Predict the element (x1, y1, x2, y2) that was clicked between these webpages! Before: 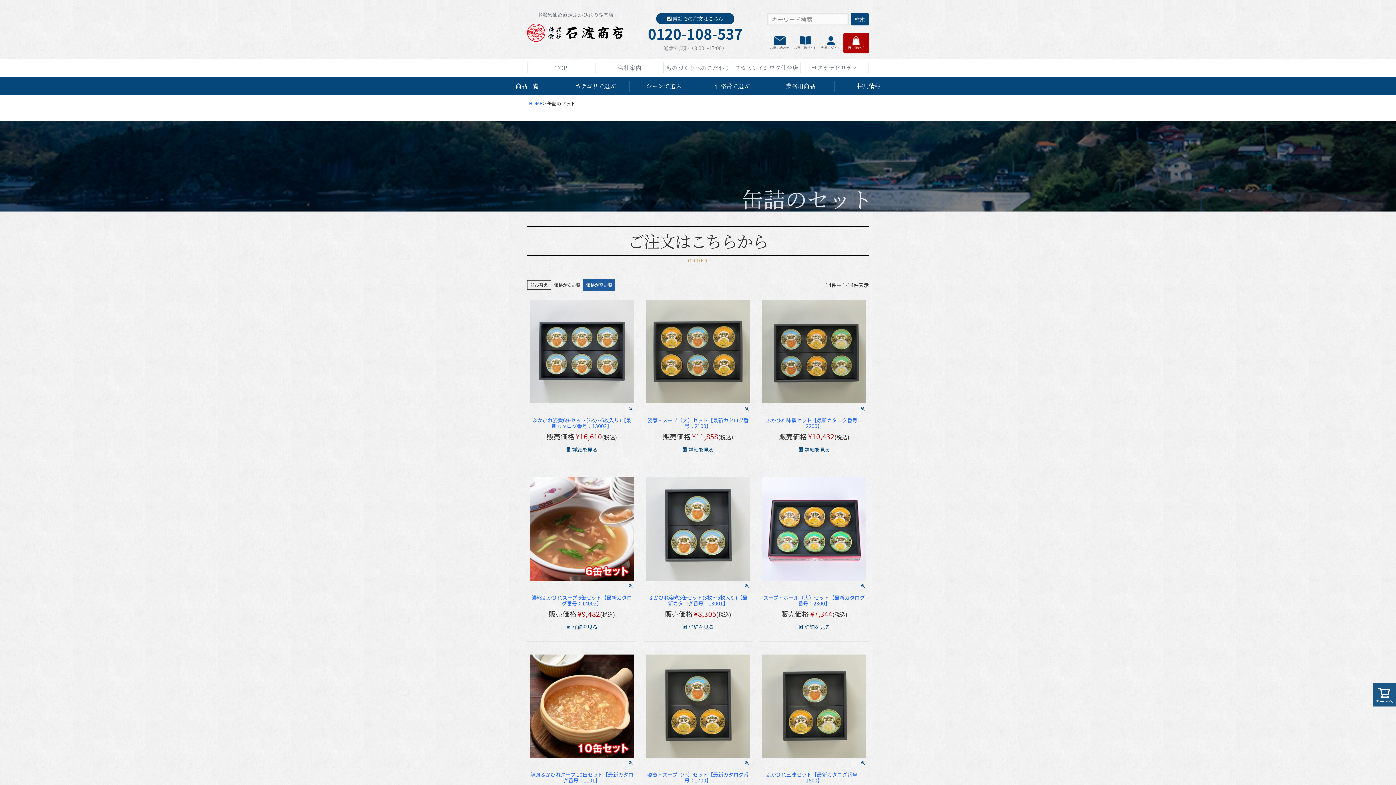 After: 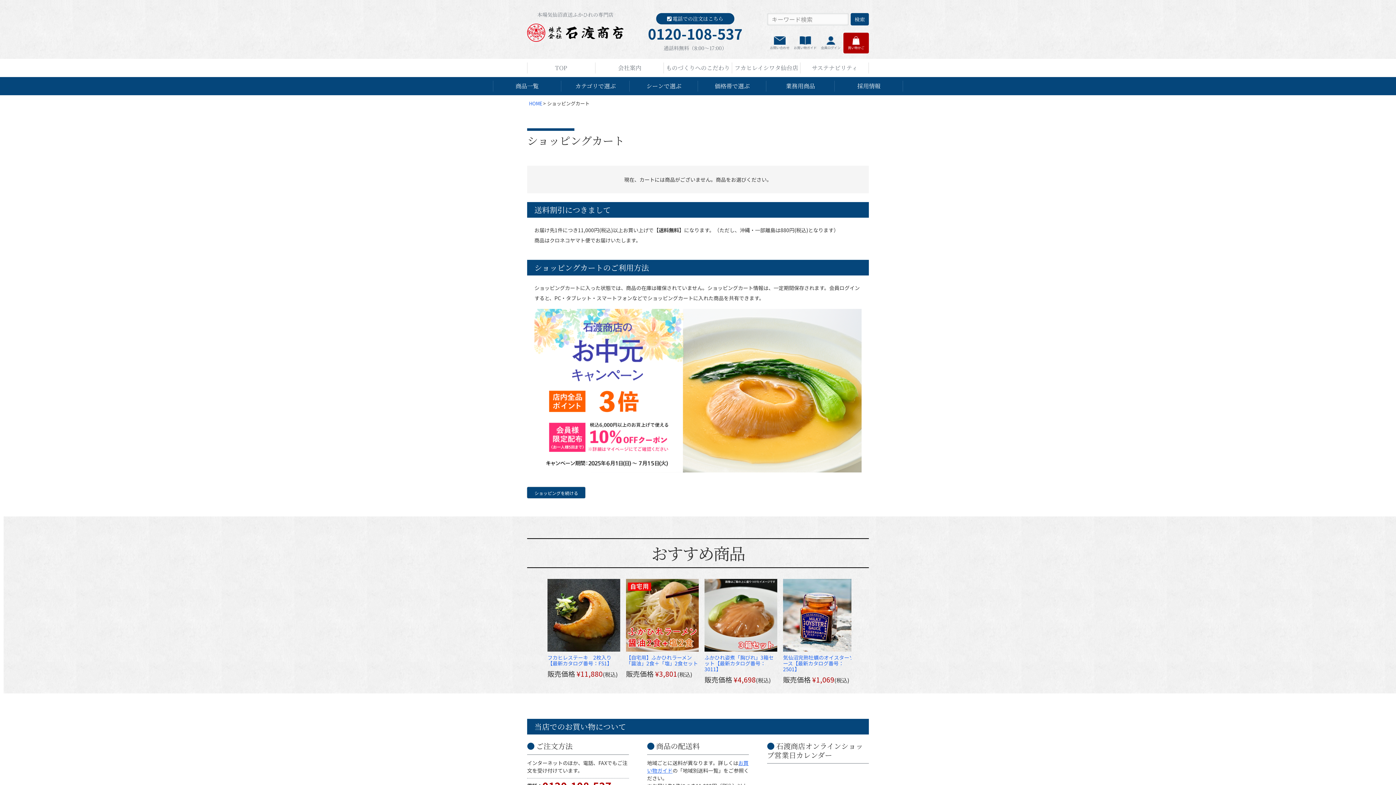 Action: label: カートへ bbox: (1373, 683, 1396, 706)